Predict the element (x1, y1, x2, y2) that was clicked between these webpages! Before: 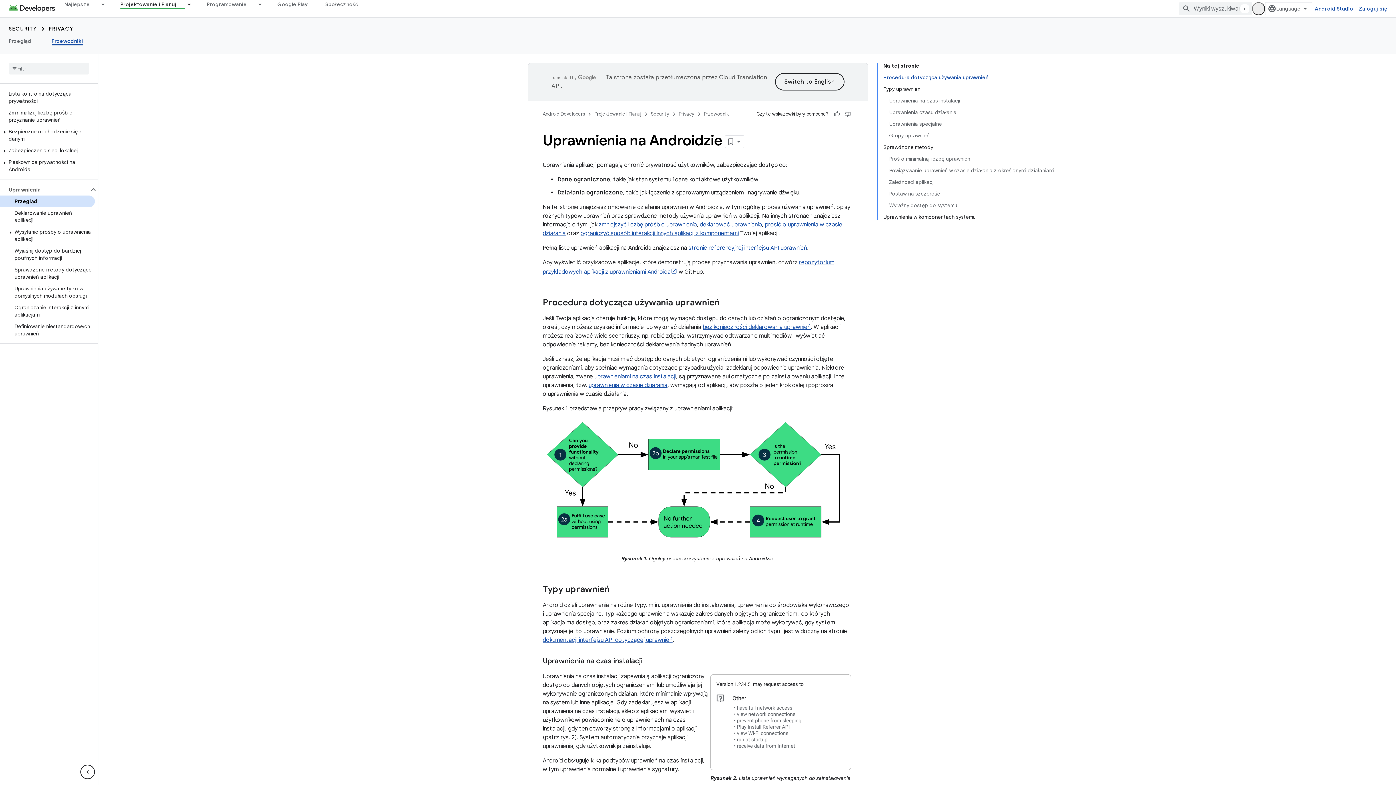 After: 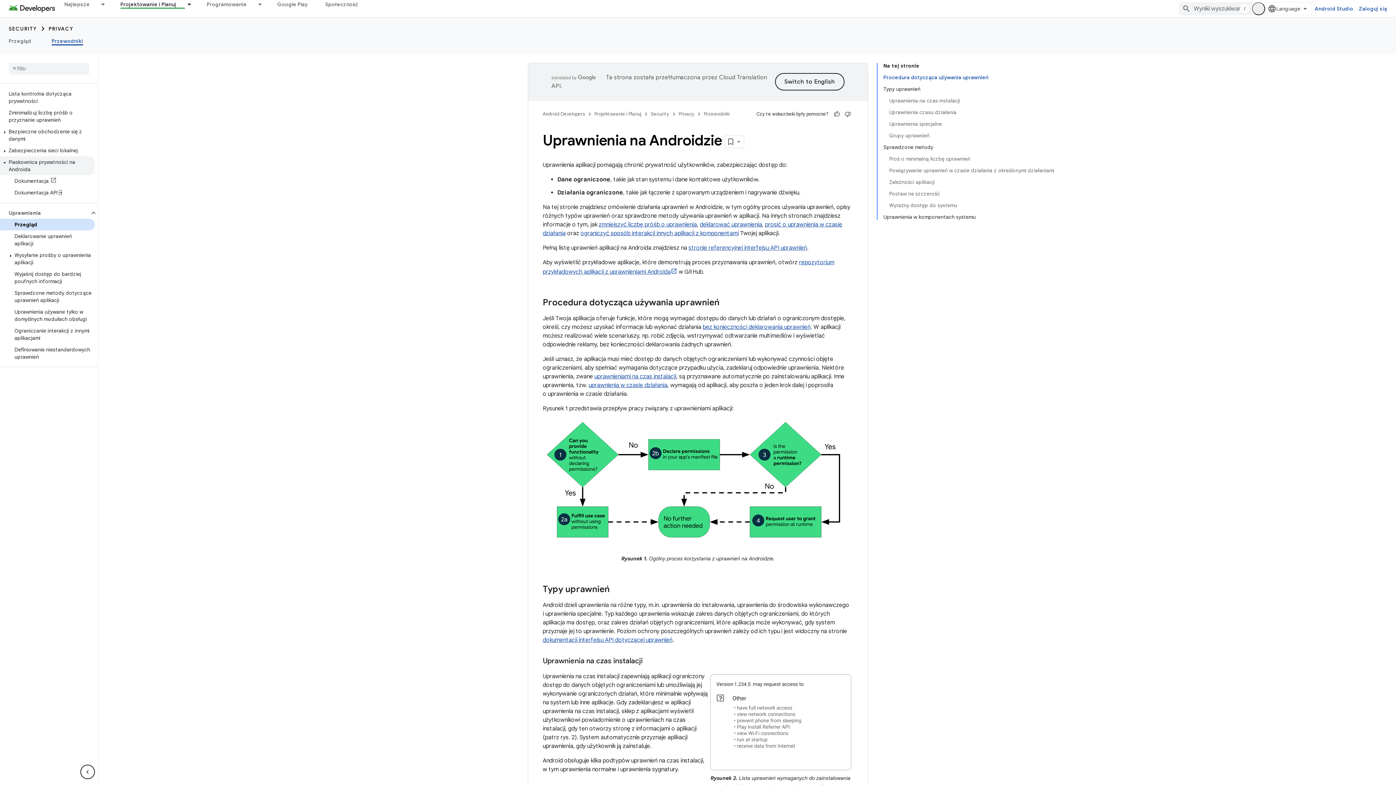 Action: label: Piaskownica prywatności na Androida bbox: (0, 156, 94, 175)